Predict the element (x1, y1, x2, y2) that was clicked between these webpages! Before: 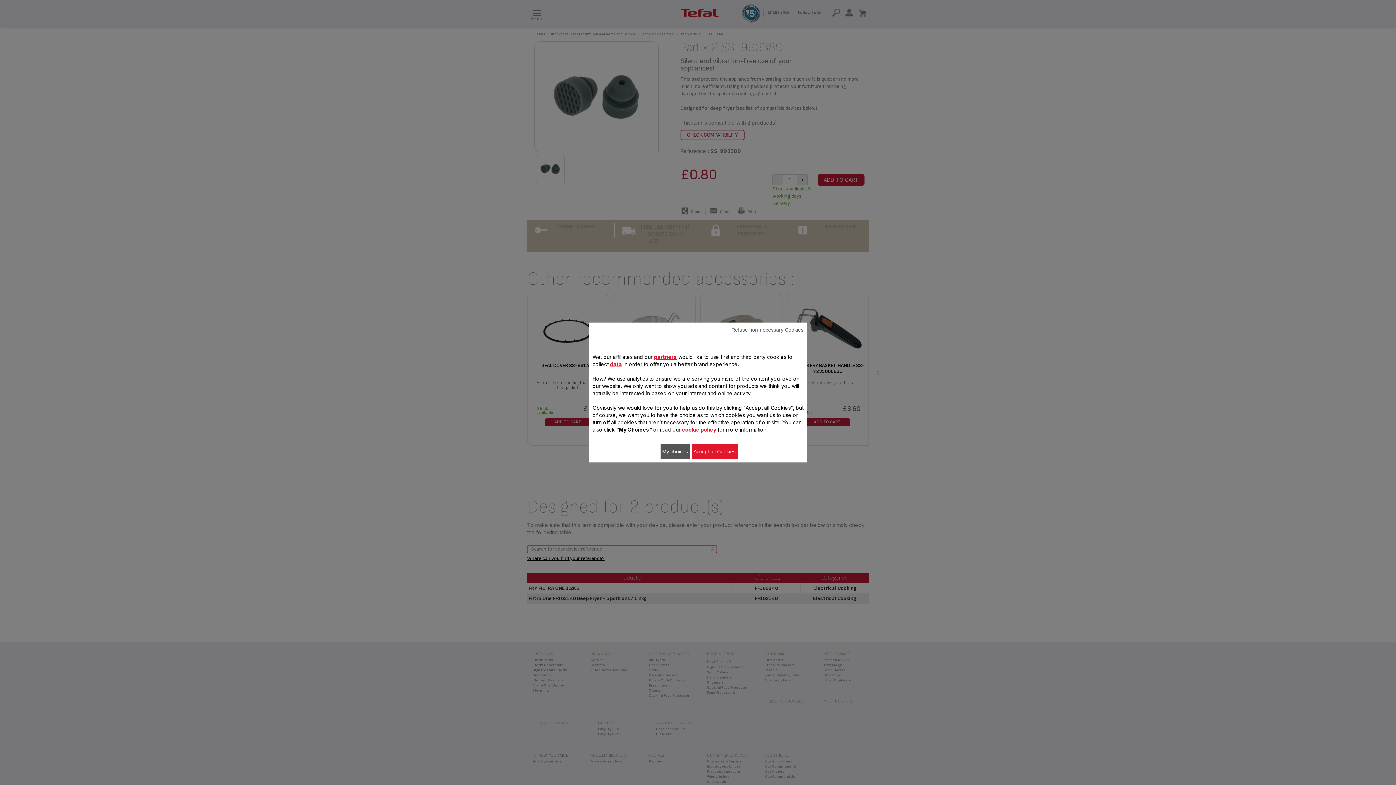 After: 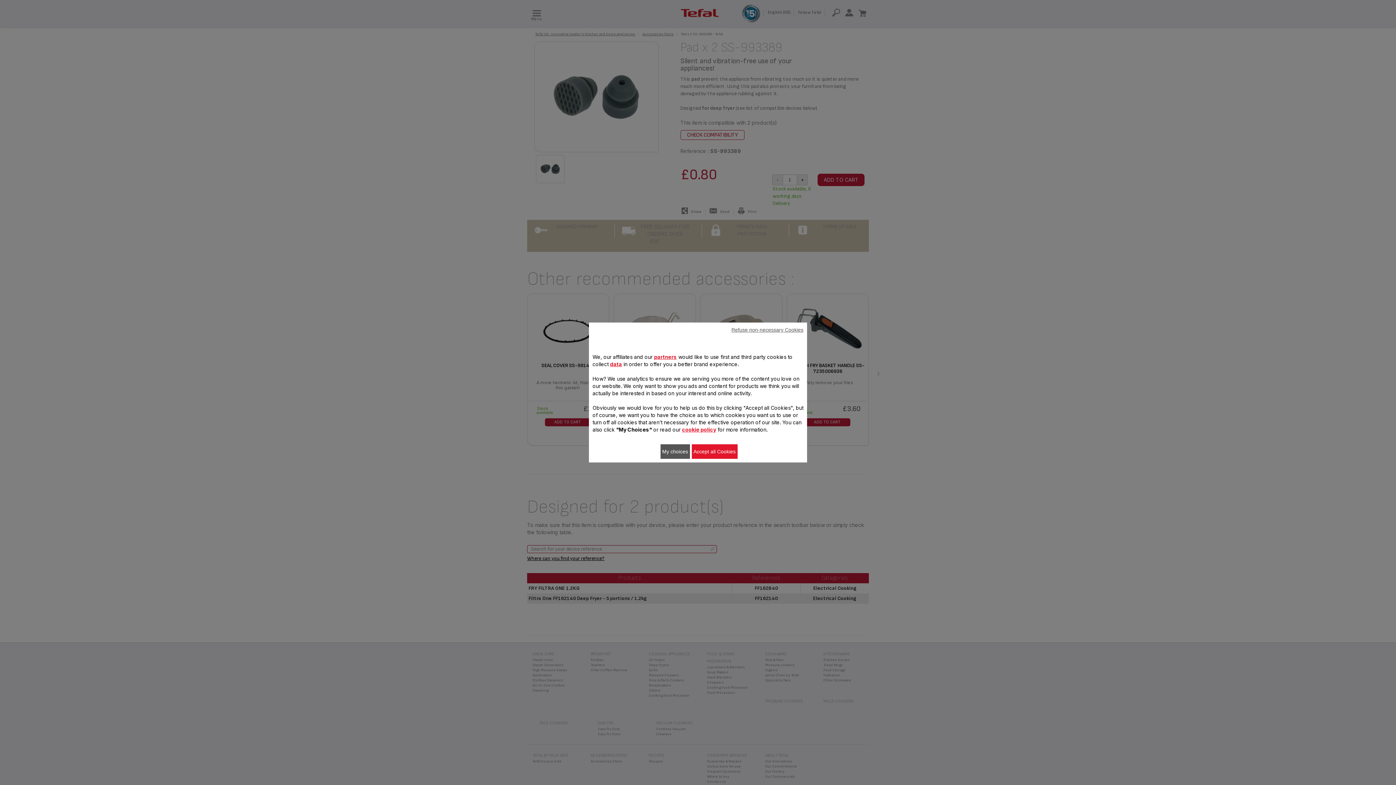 Action: bbox: (682, 426, 716, 432) label: cookie policy